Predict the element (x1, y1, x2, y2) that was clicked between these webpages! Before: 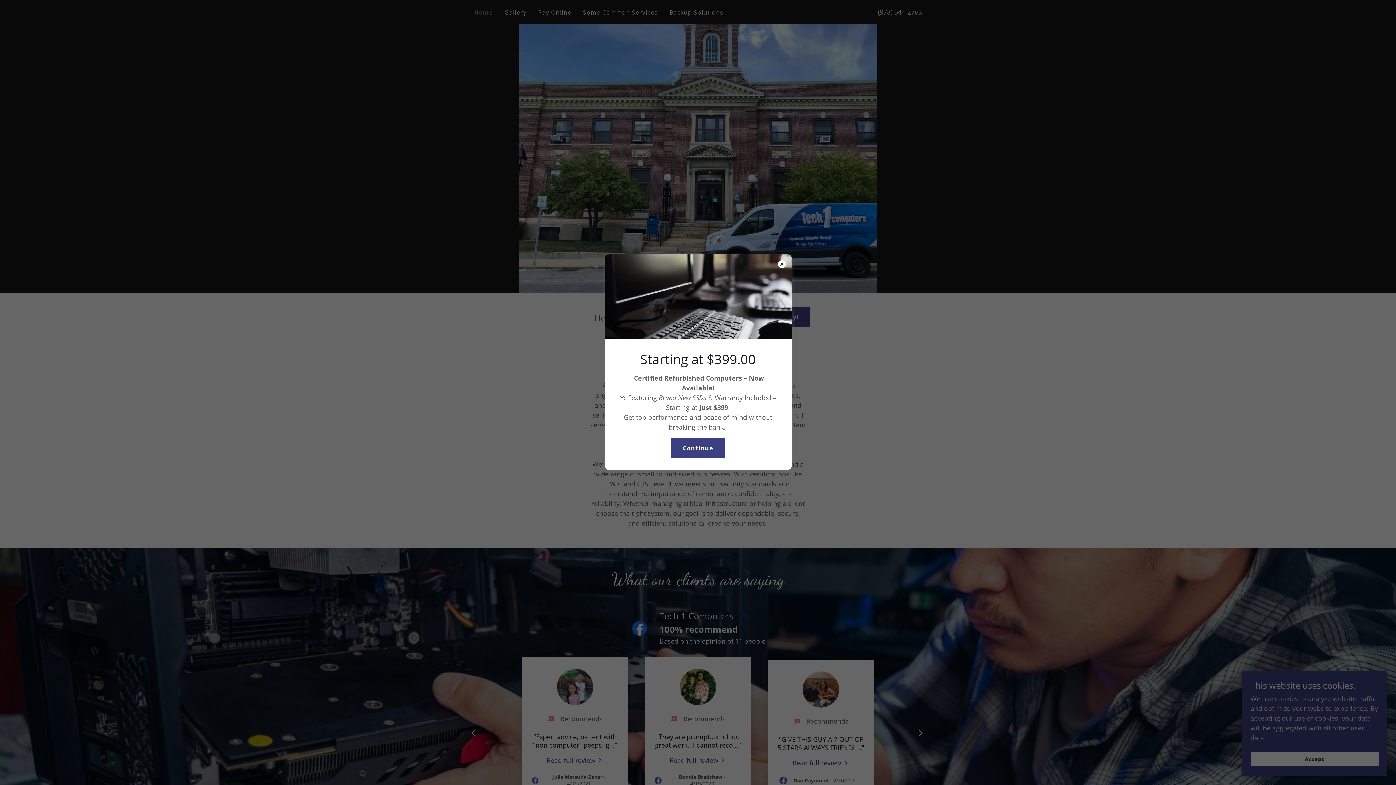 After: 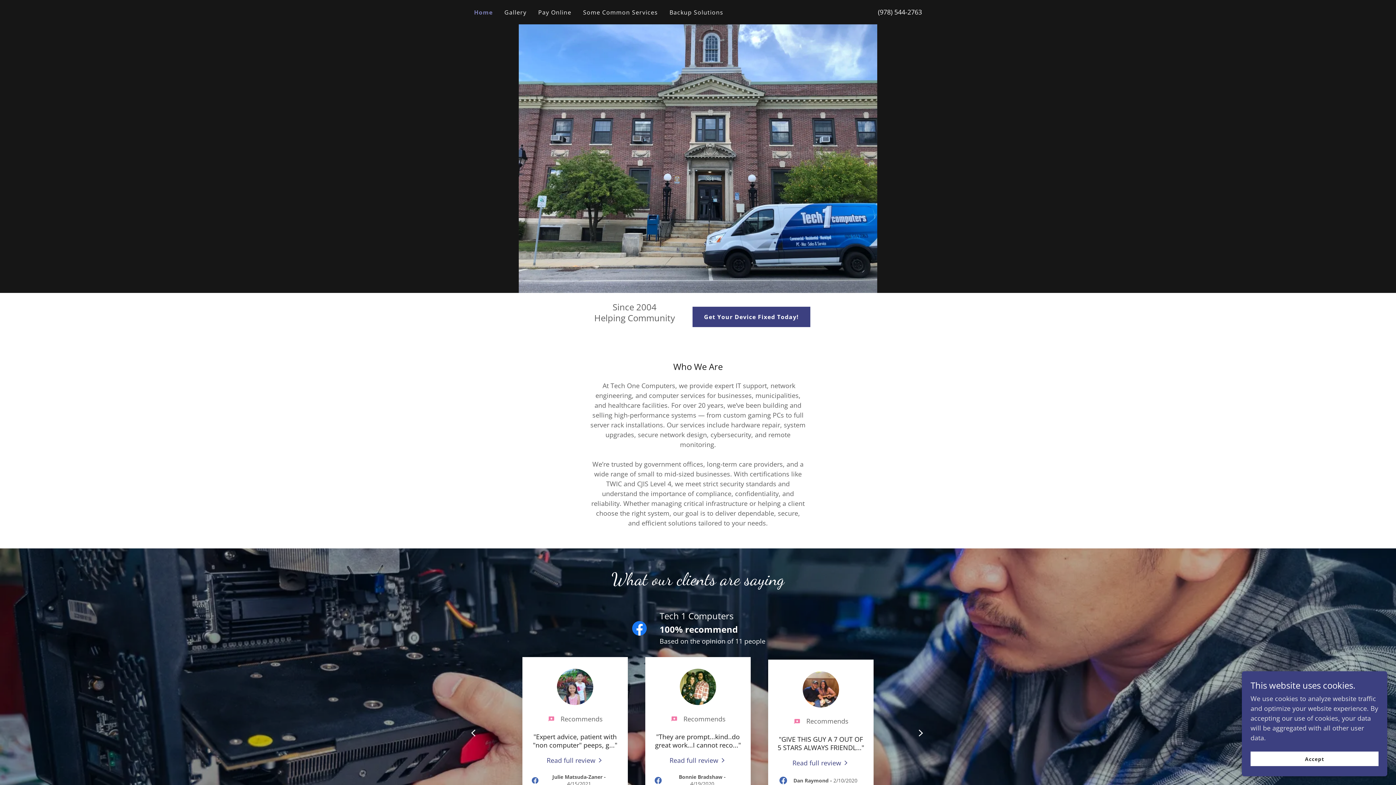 Action: label: Continue bbox: (671, 438, 724, 458)